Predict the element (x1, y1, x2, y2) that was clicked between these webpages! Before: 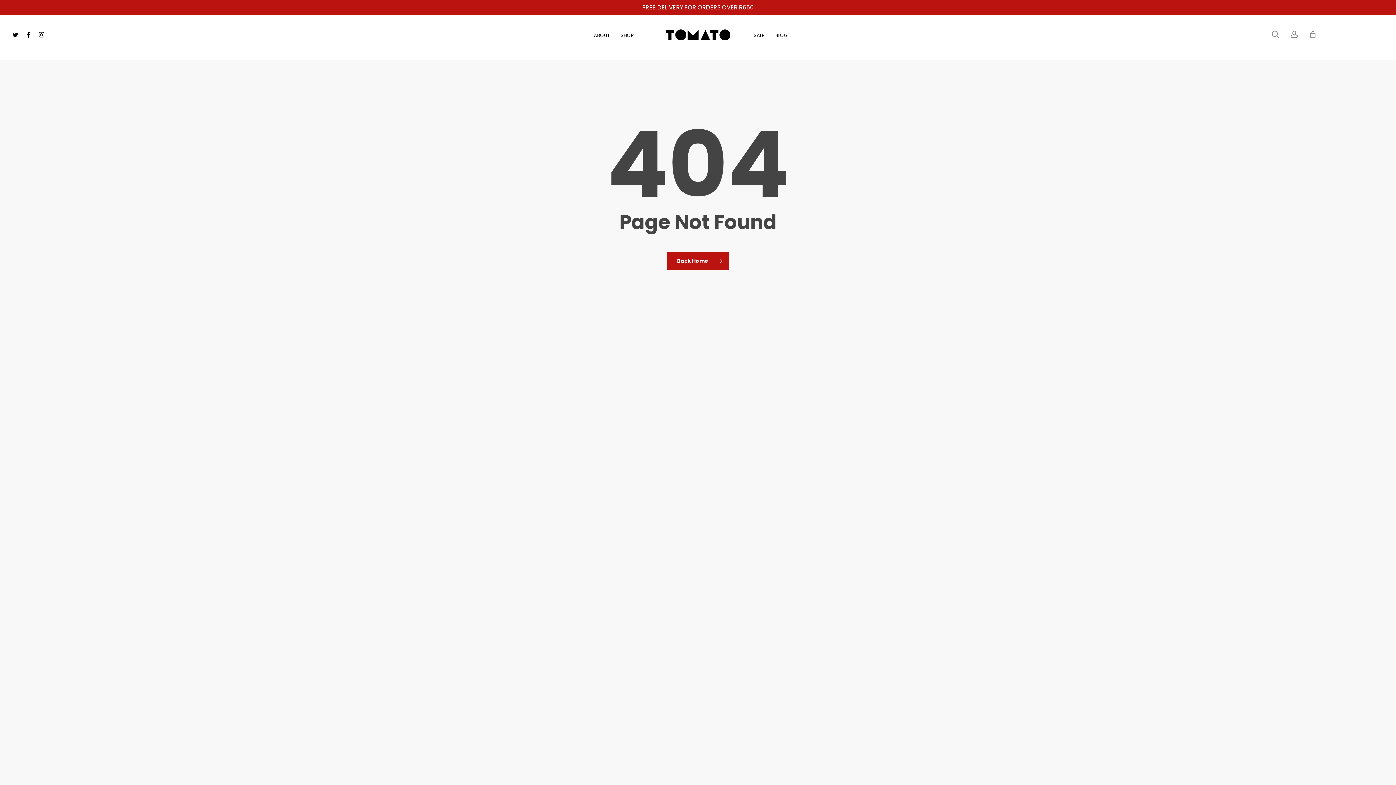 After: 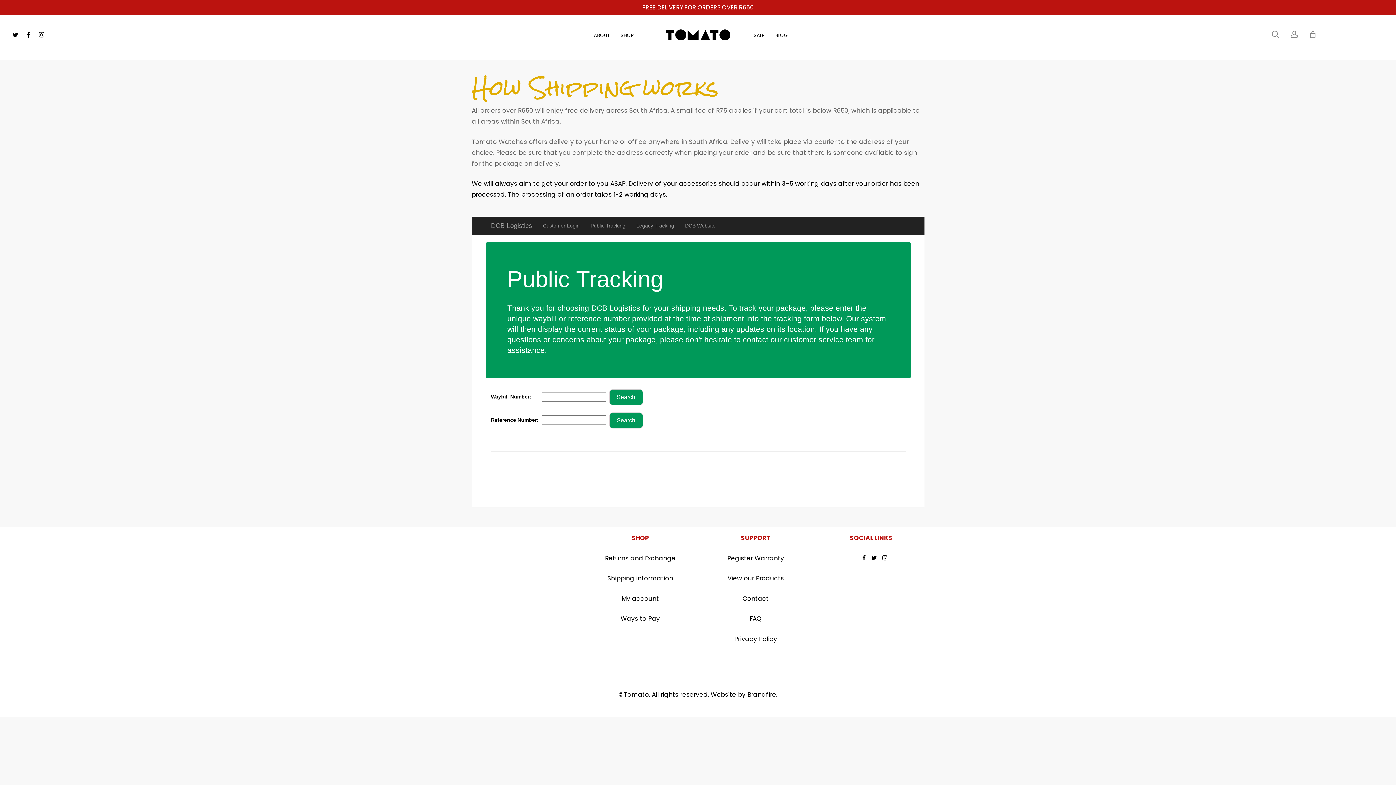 Action: bbox: (642, 3, 753, 11) label: FREE DELIVERY FOR ORDERS OVER R650